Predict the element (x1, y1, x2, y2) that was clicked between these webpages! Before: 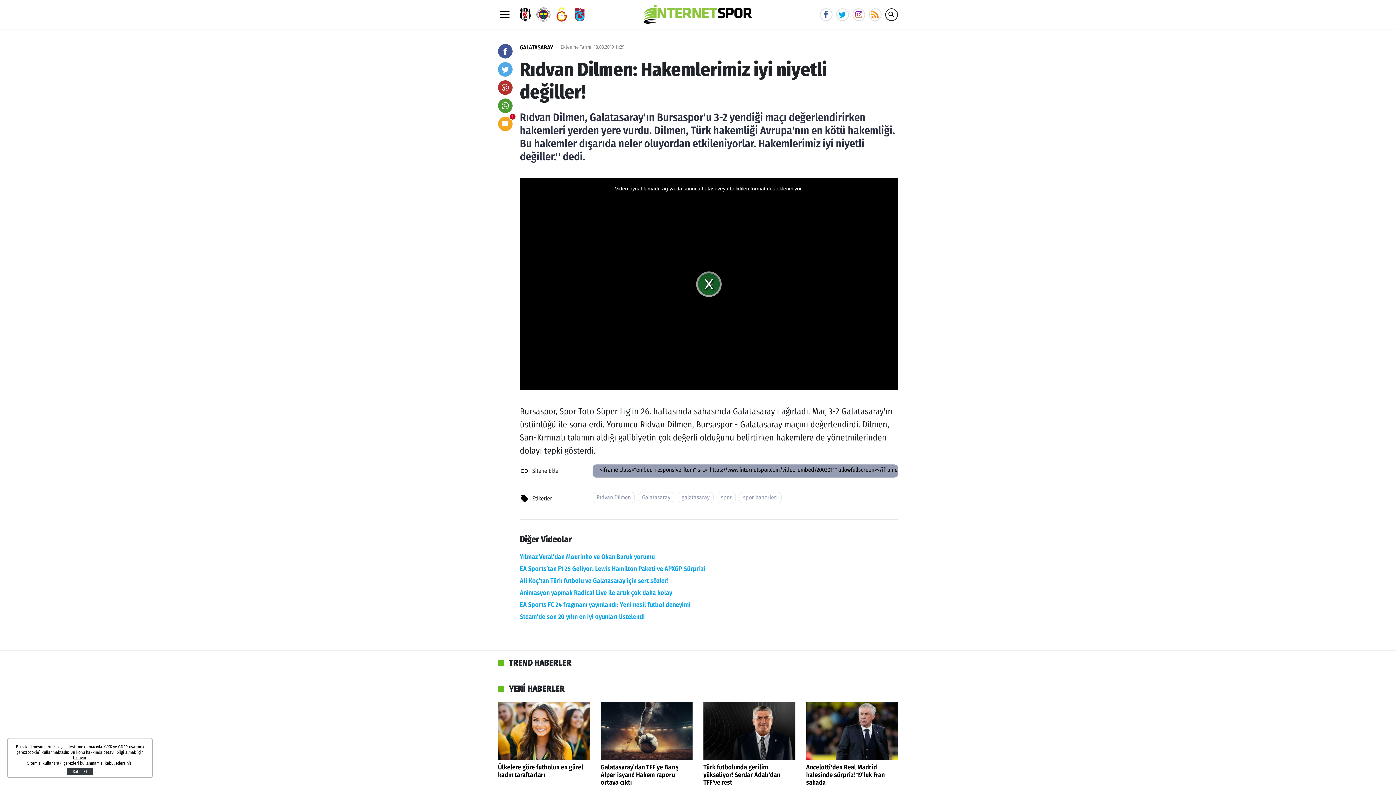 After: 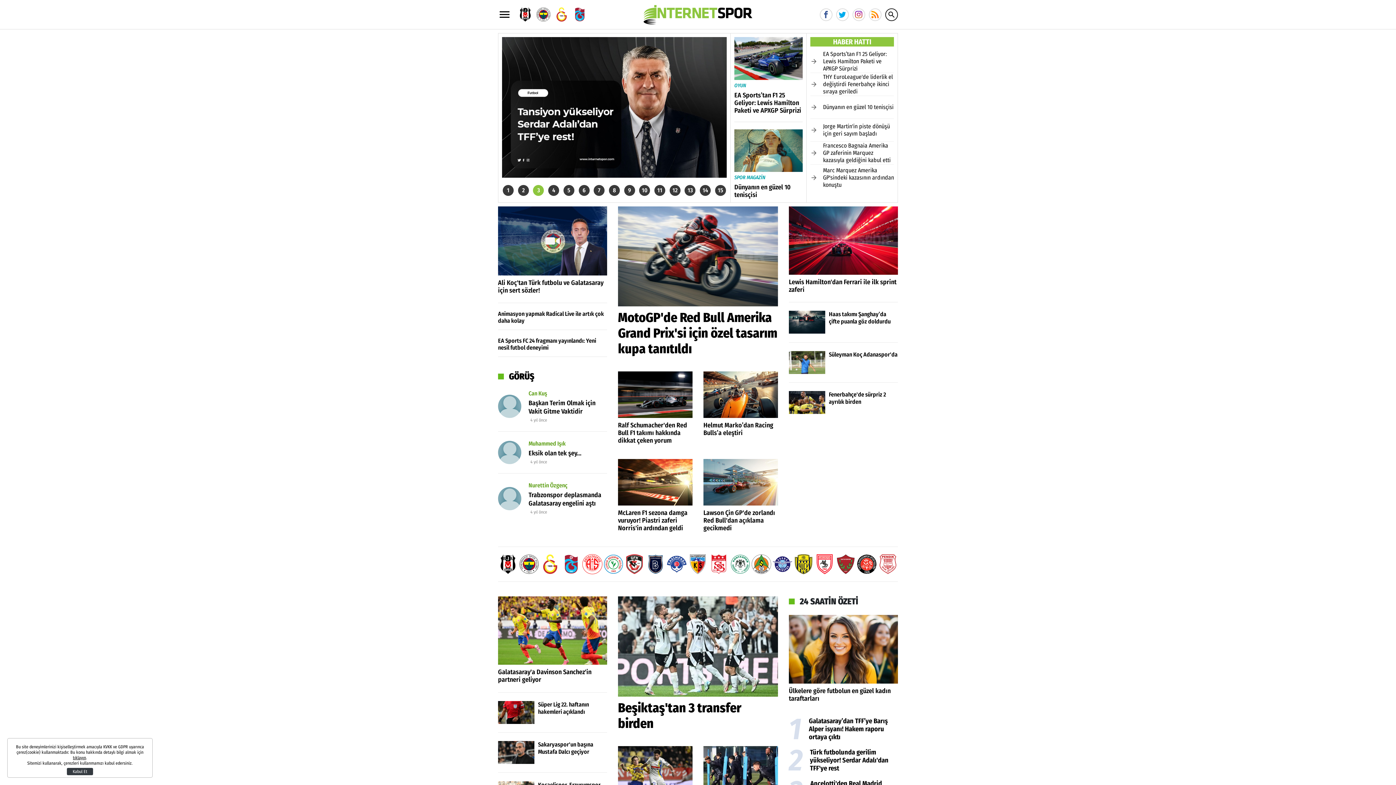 Action: bbox: (643, 4, 752, 24)